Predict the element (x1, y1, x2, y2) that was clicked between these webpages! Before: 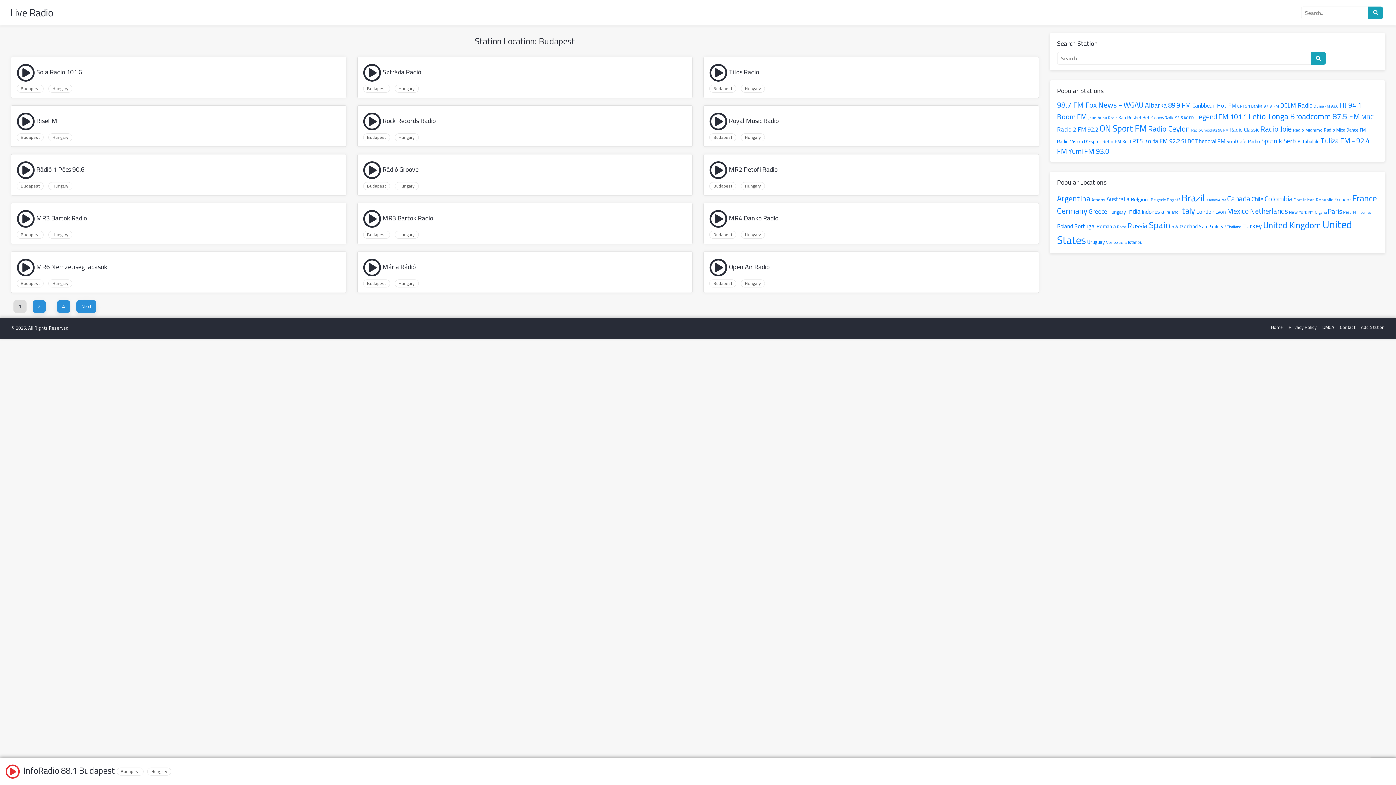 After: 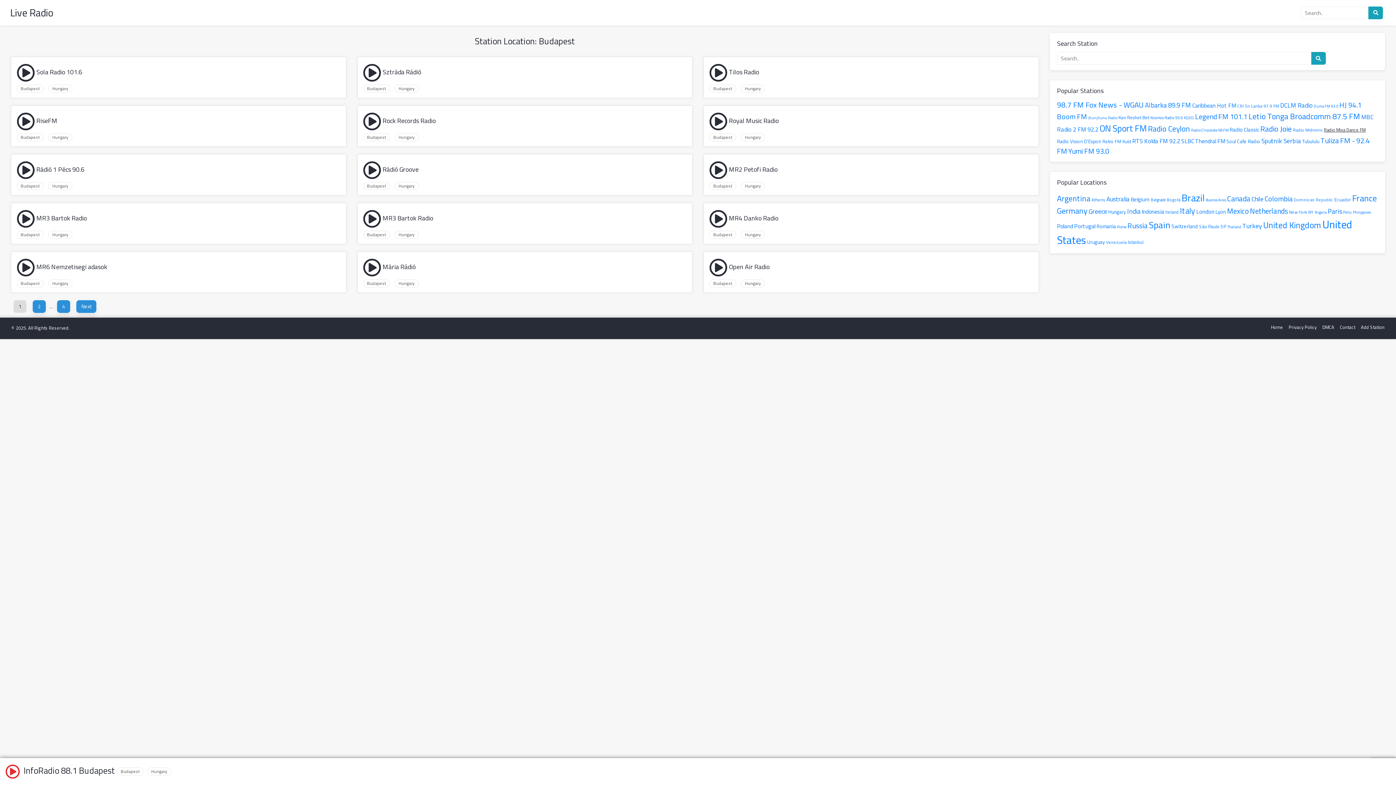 Action: bbox: (1324, 125, 1366, 134) label: Radio Mixa Dance FM (904 items)